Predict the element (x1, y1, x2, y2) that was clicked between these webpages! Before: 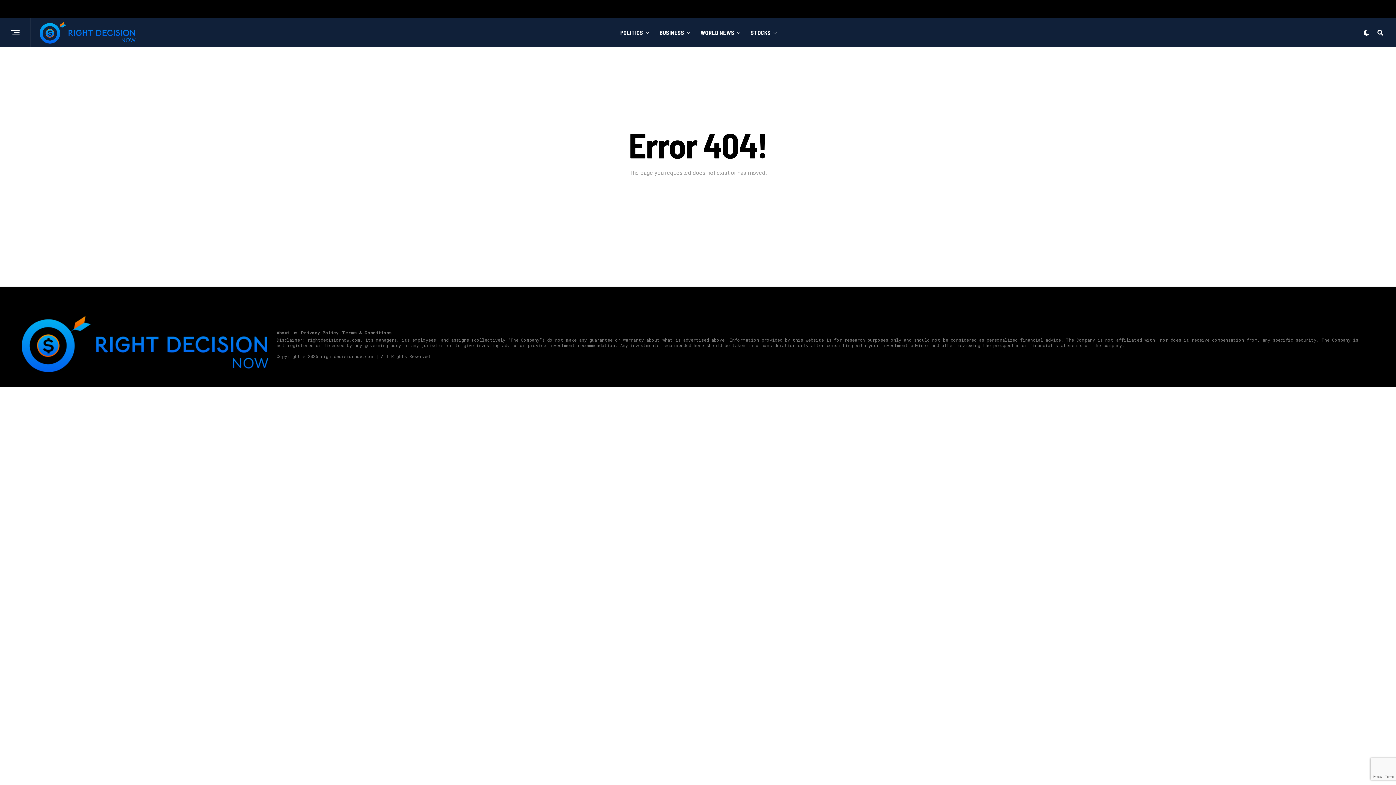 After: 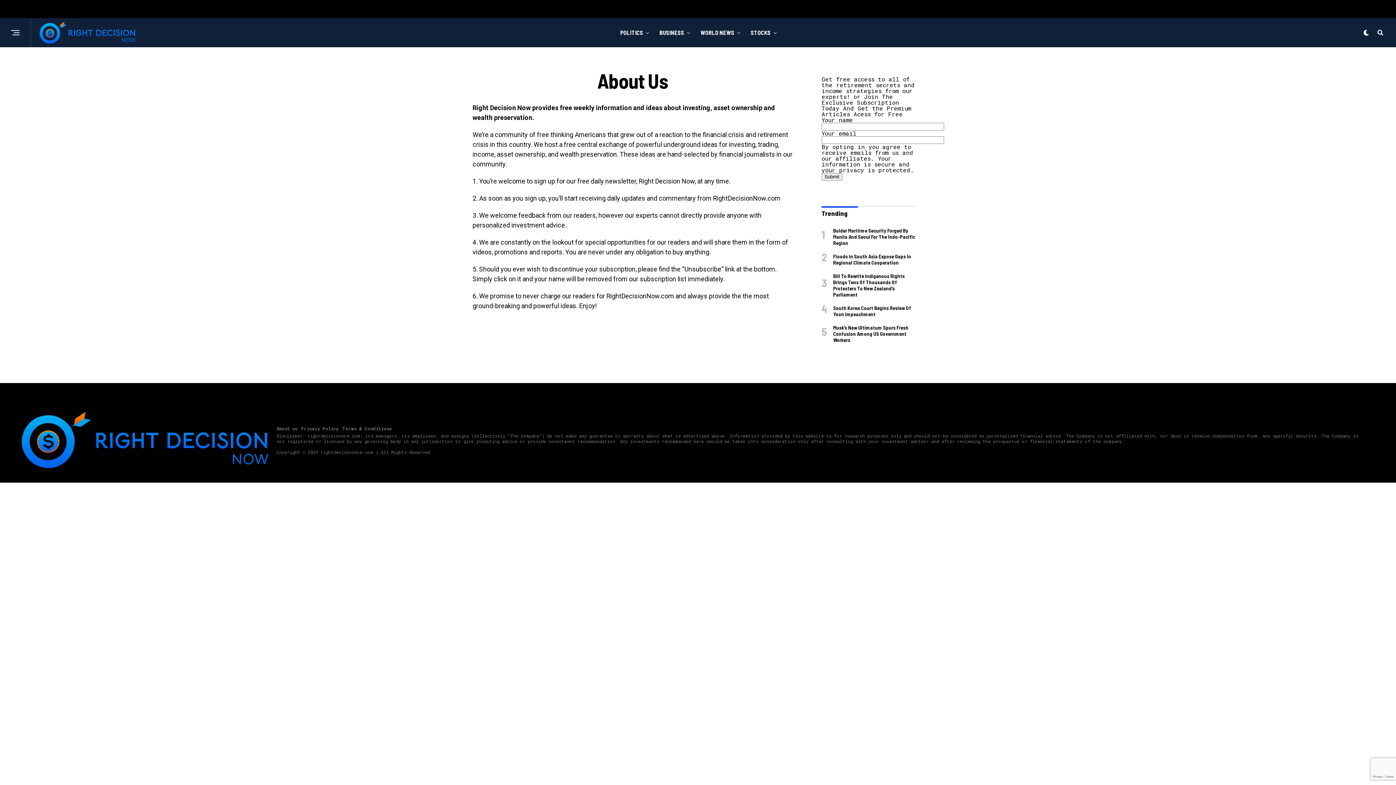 Action: label: About us bbox: (276, 329, 297, 335)